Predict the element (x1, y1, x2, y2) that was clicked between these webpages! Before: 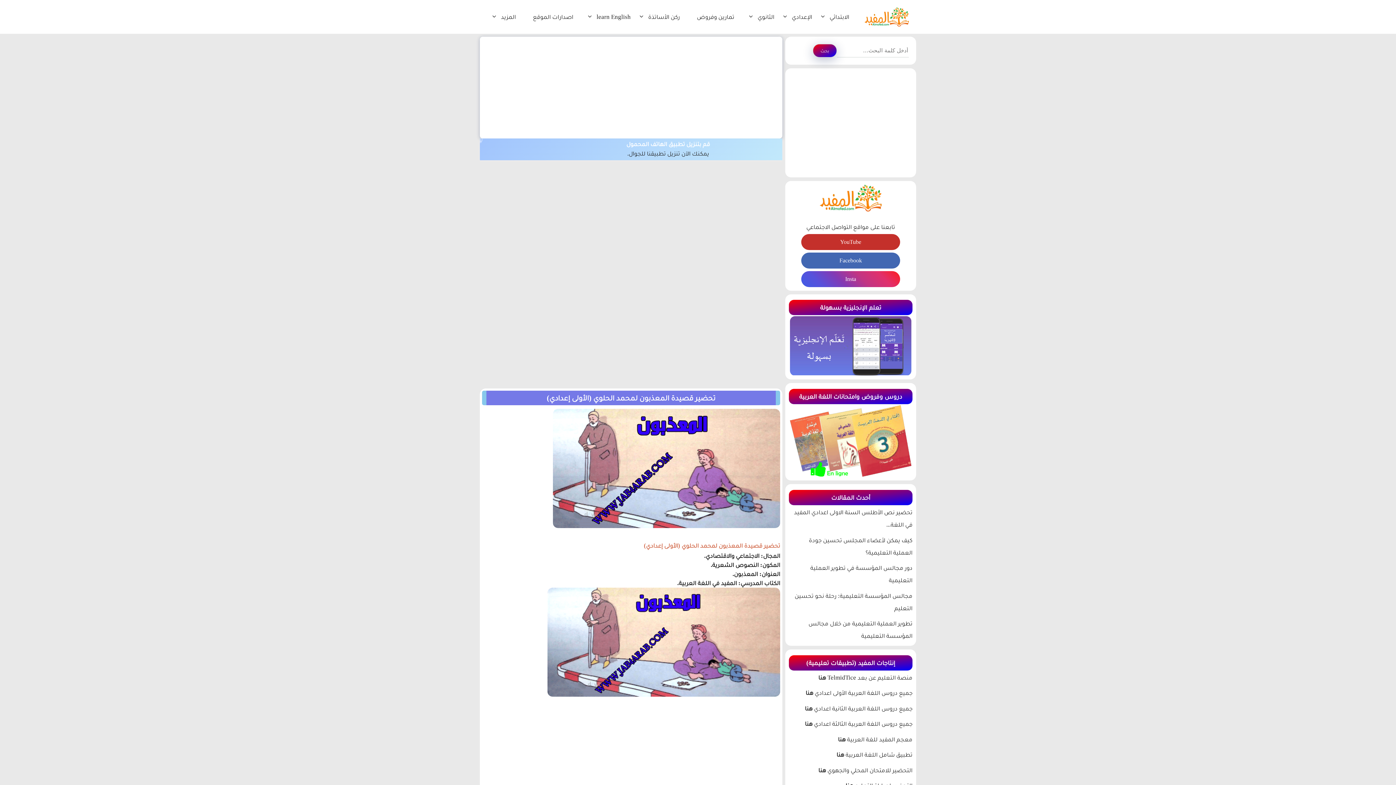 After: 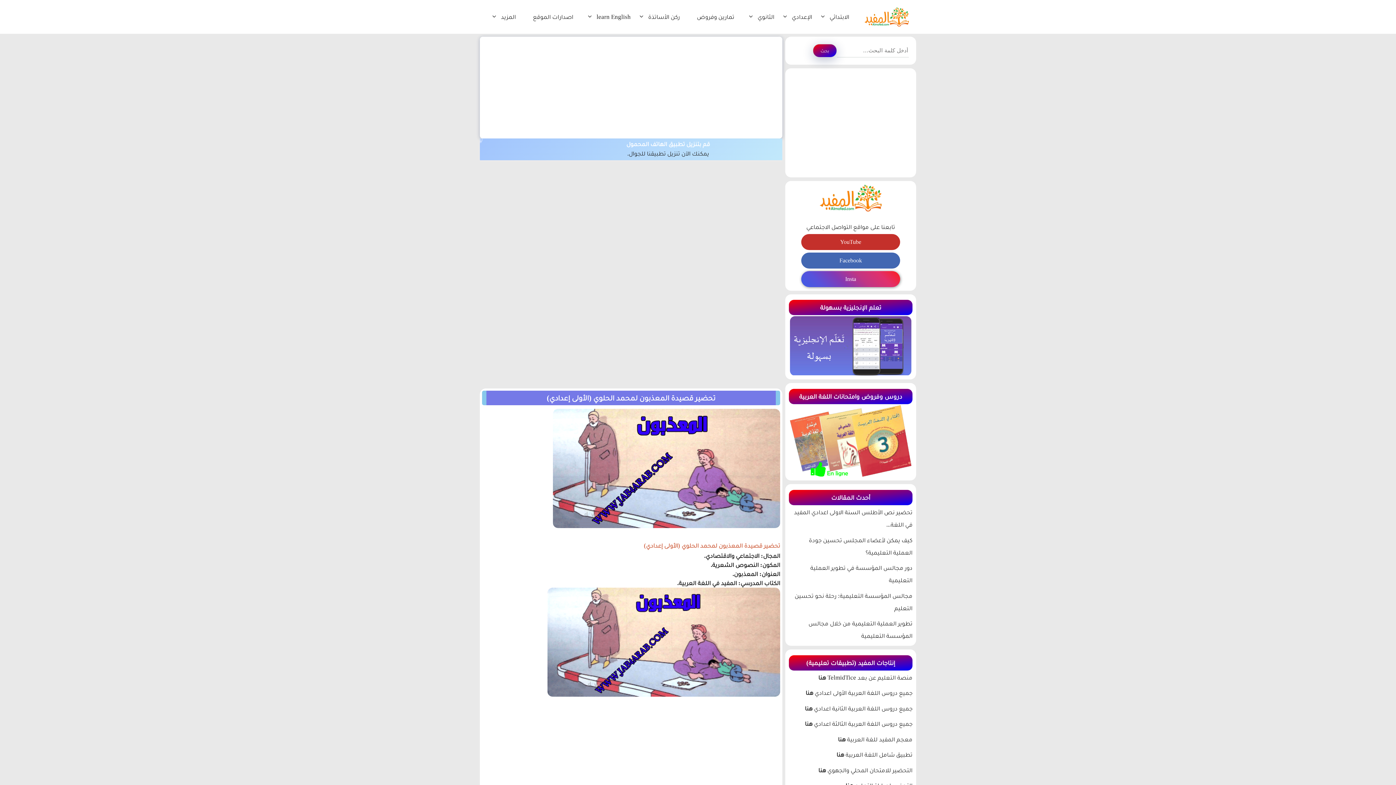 Action: label: Insta bbox: (801, 271, 900, 287)